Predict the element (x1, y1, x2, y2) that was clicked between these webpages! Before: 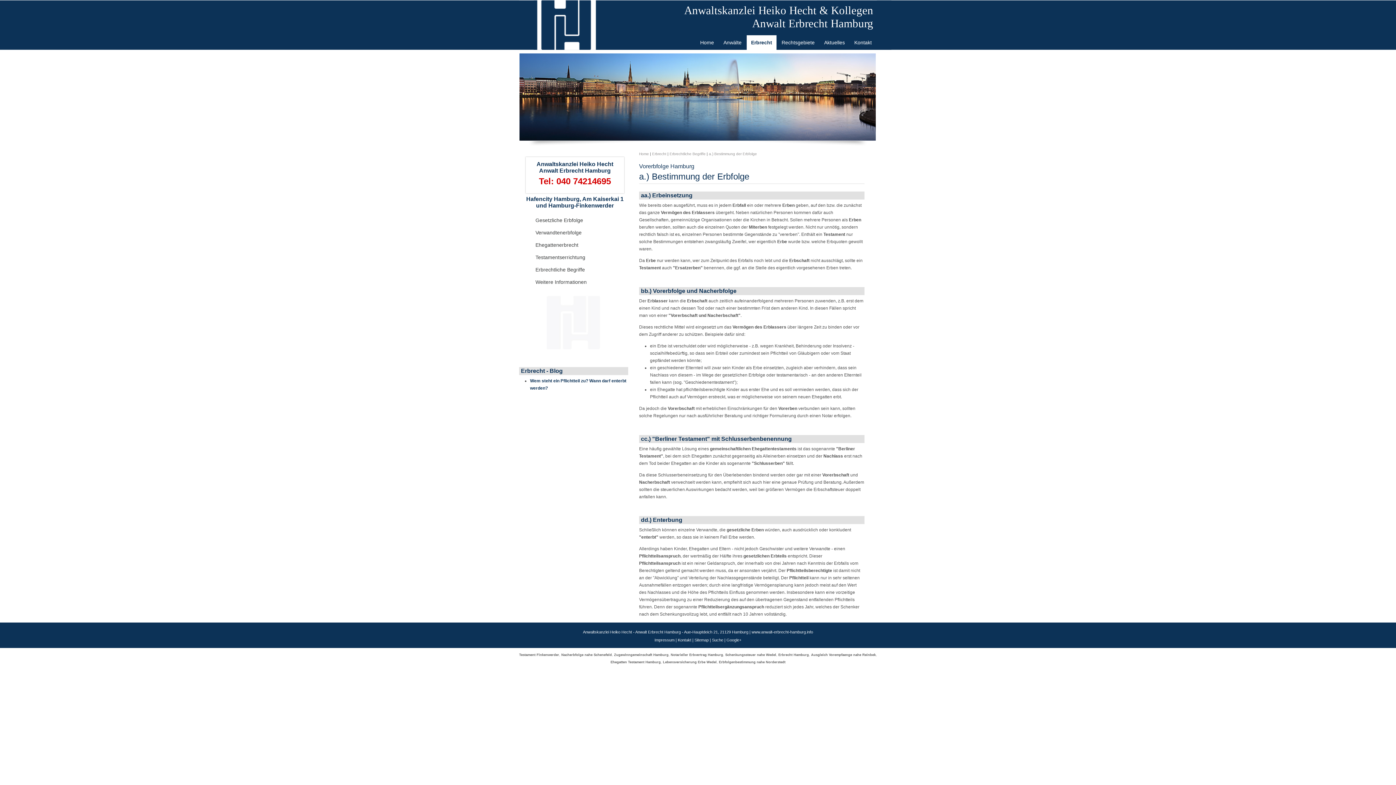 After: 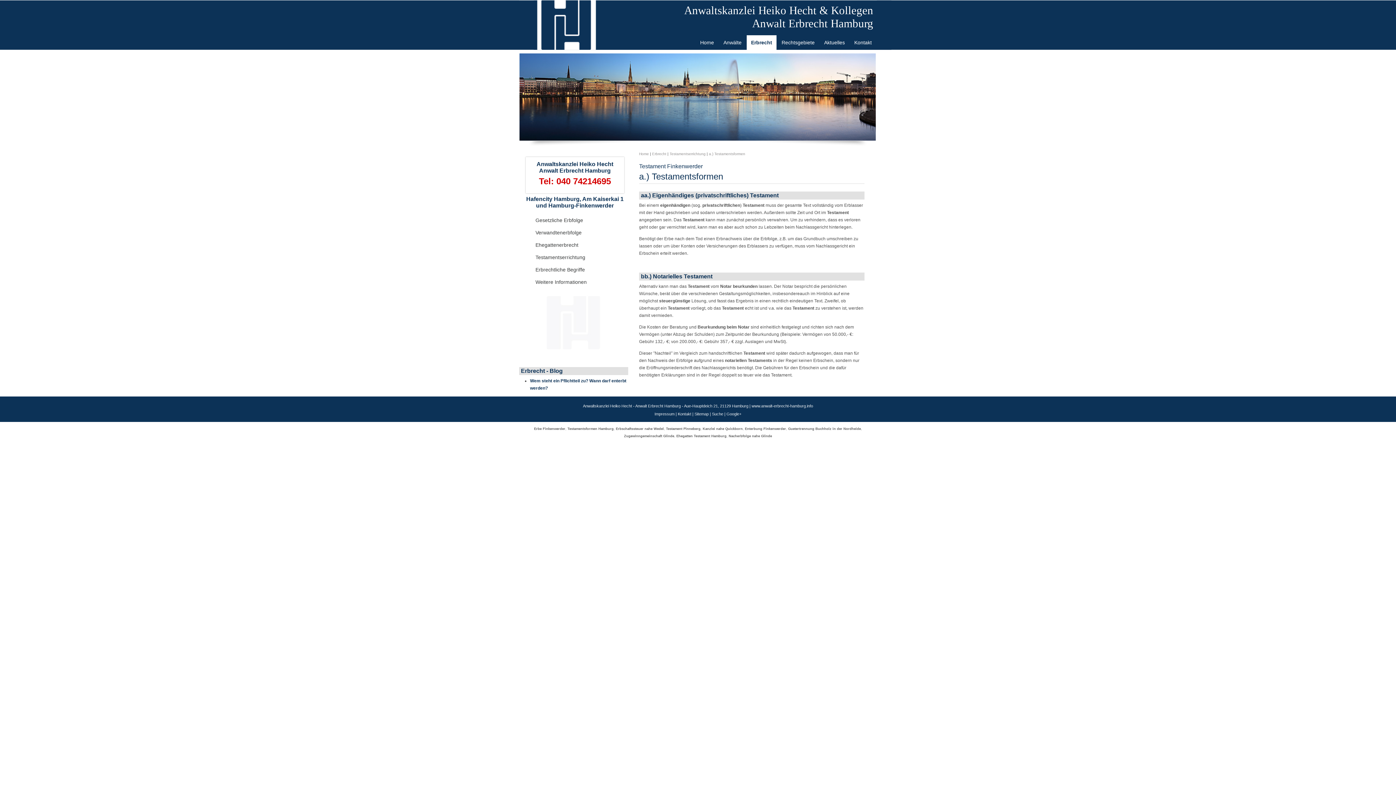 Action: label: Testament Finkenwerder bbox: (519, 653, 559, 657)